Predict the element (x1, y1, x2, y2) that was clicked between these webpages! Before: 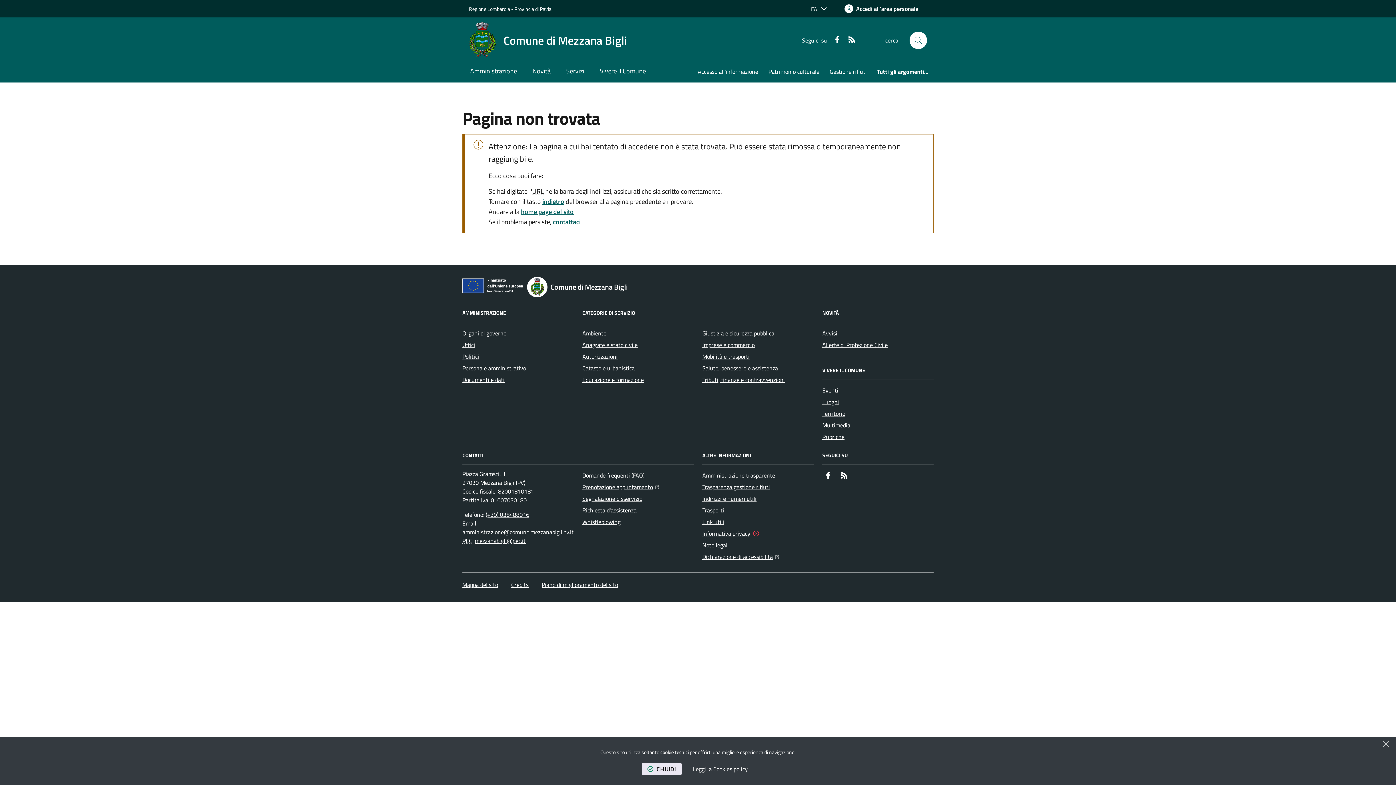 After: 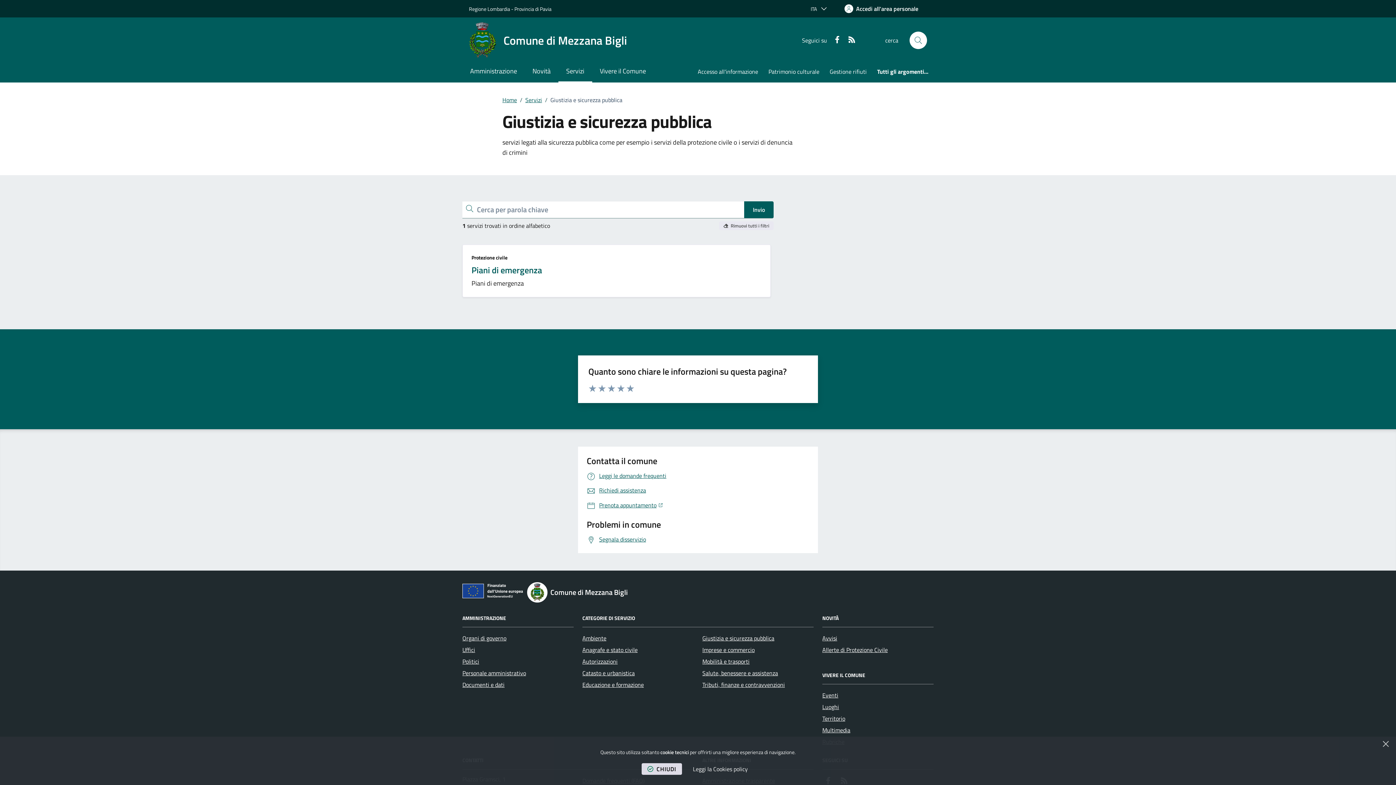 Action: label: Giustizia e sicurezza pubblica bbox: (702, 327, 774, 339)